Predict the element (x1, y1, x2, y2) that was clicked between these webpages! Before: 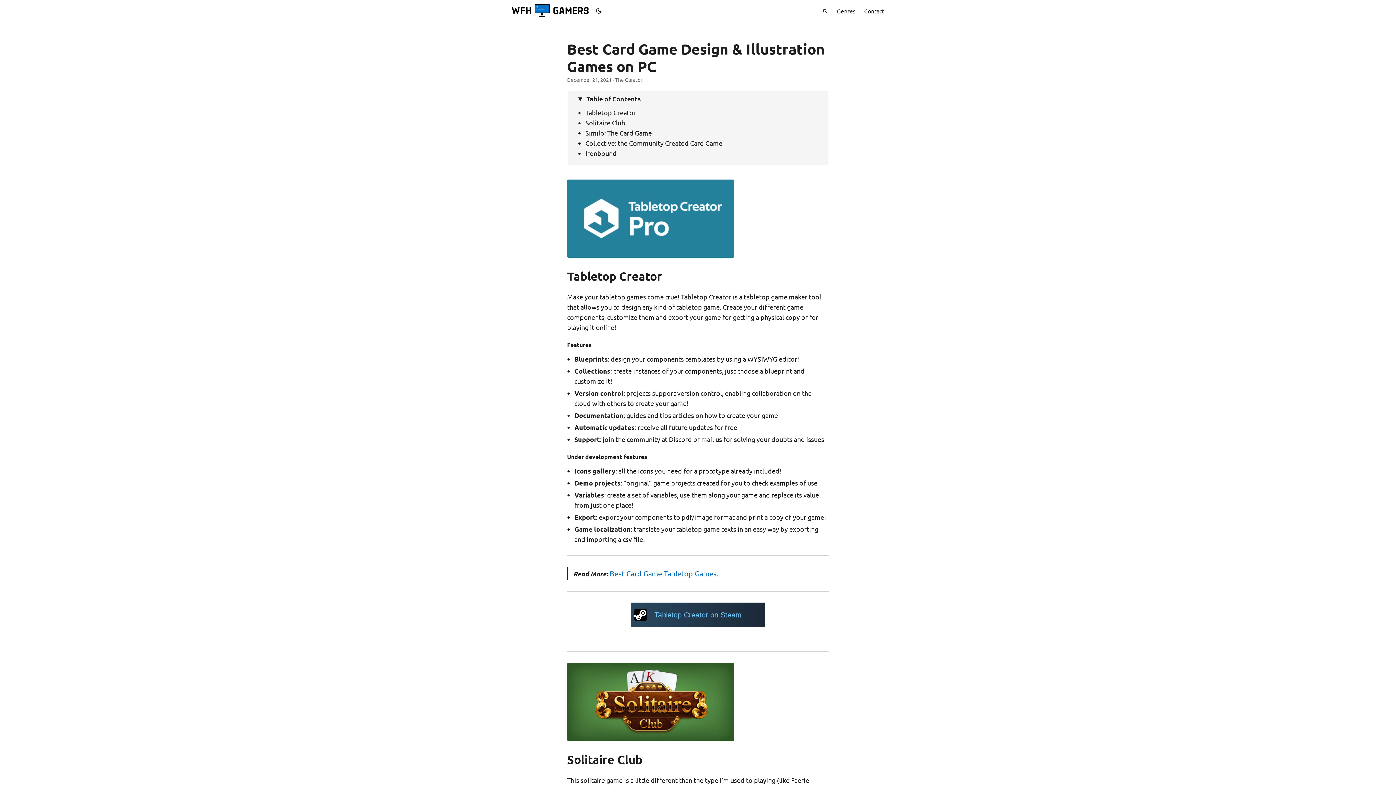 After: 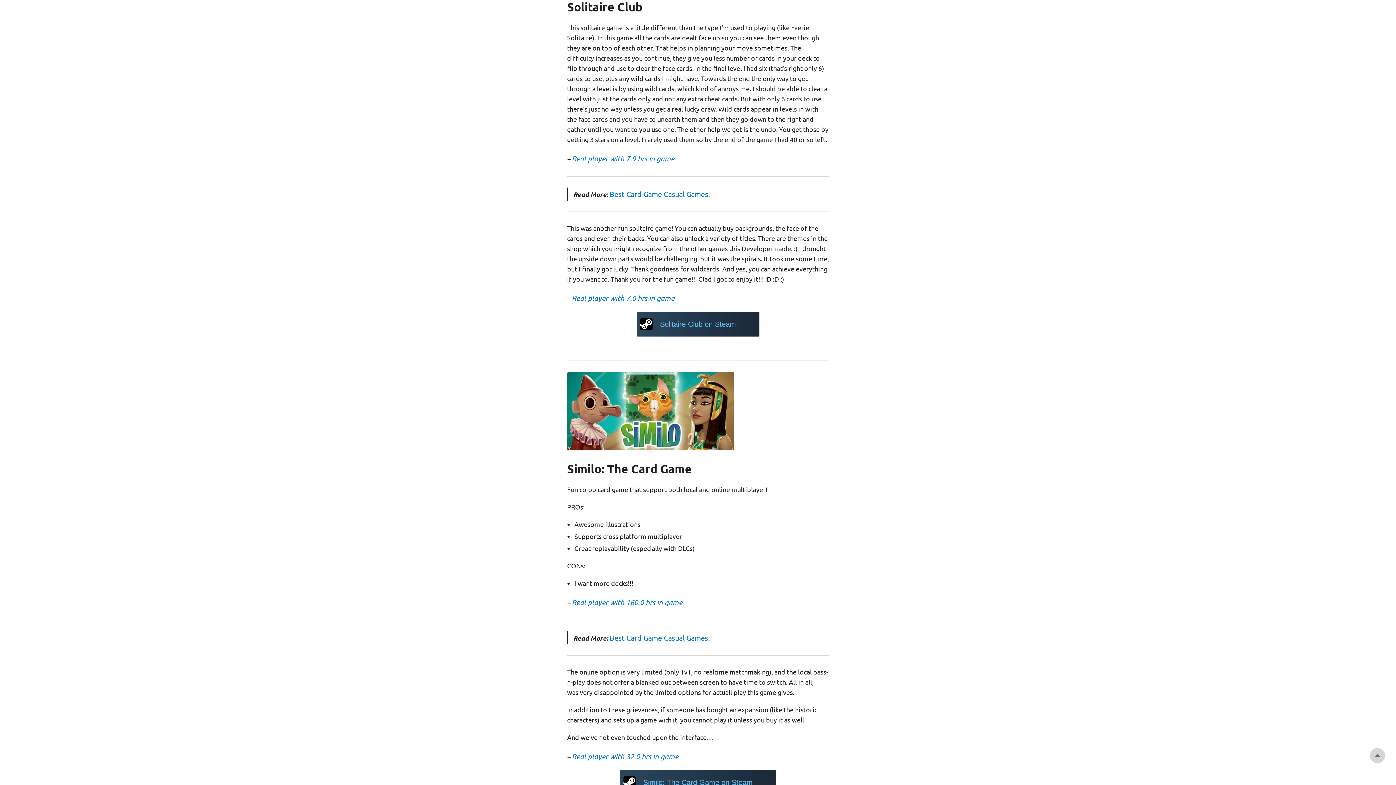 Action: label: Solitaire Club bbox: (585, 118, 625, 126)